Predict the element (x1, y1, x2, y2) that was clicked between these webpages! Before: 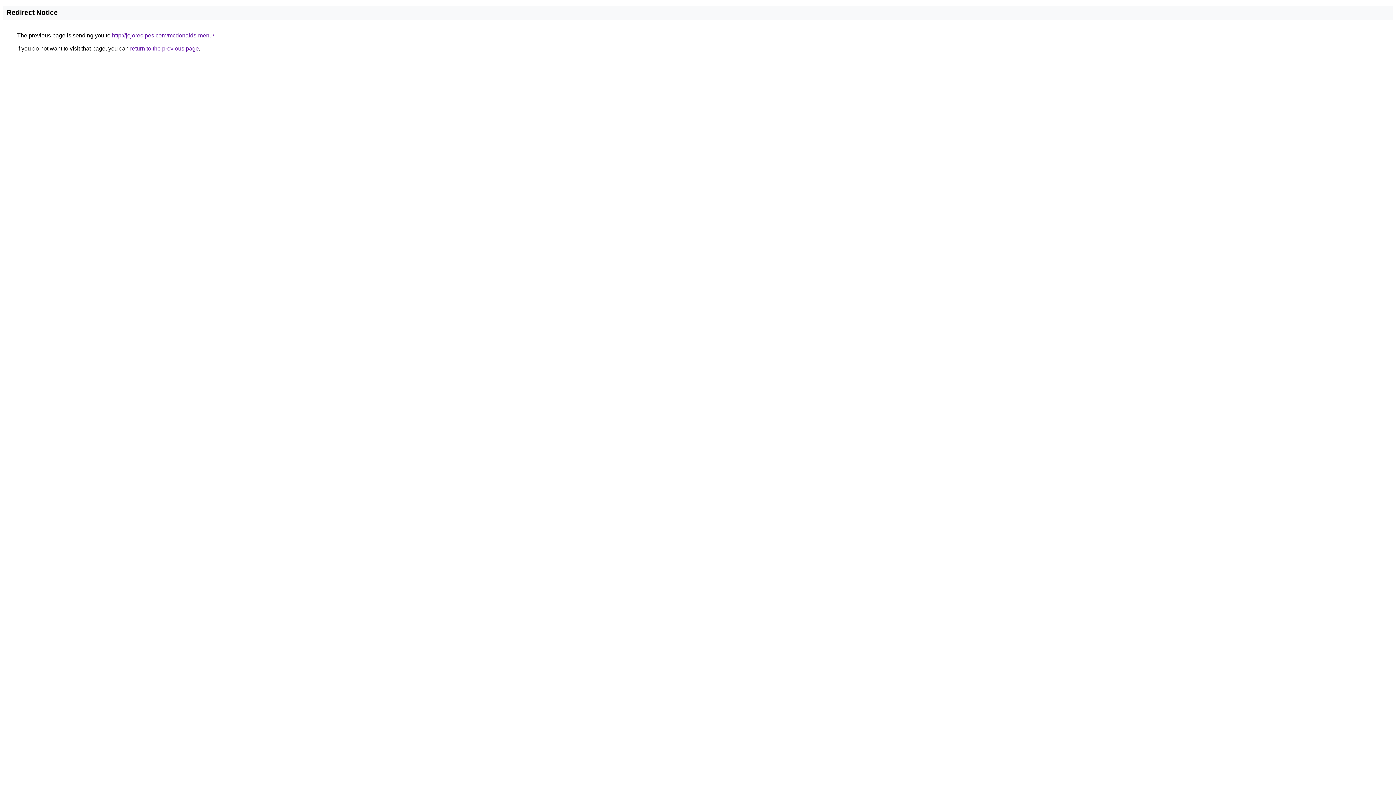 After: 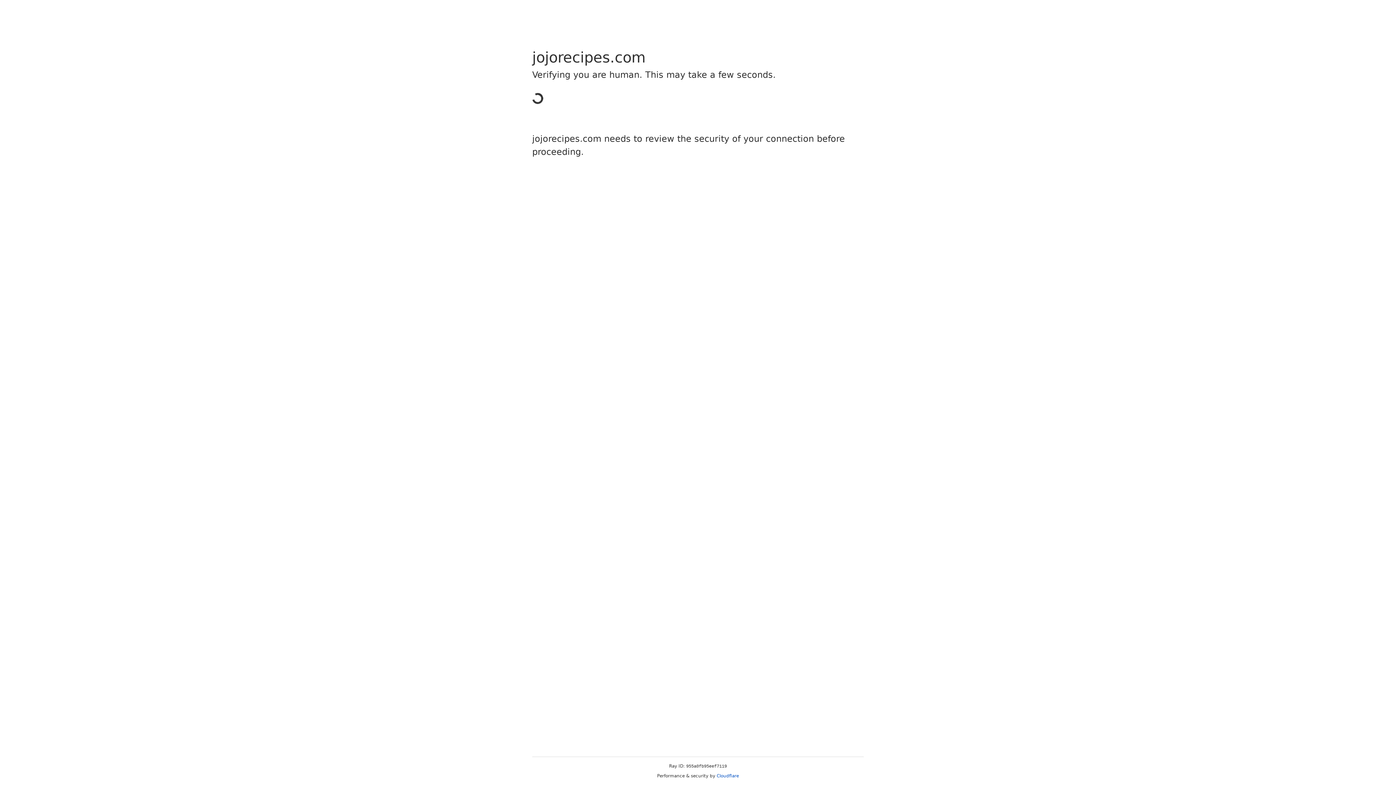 Action: label: http://jojorecipes.com/mcdonalds-menu/ bbox: (112, 32, 214, 38)